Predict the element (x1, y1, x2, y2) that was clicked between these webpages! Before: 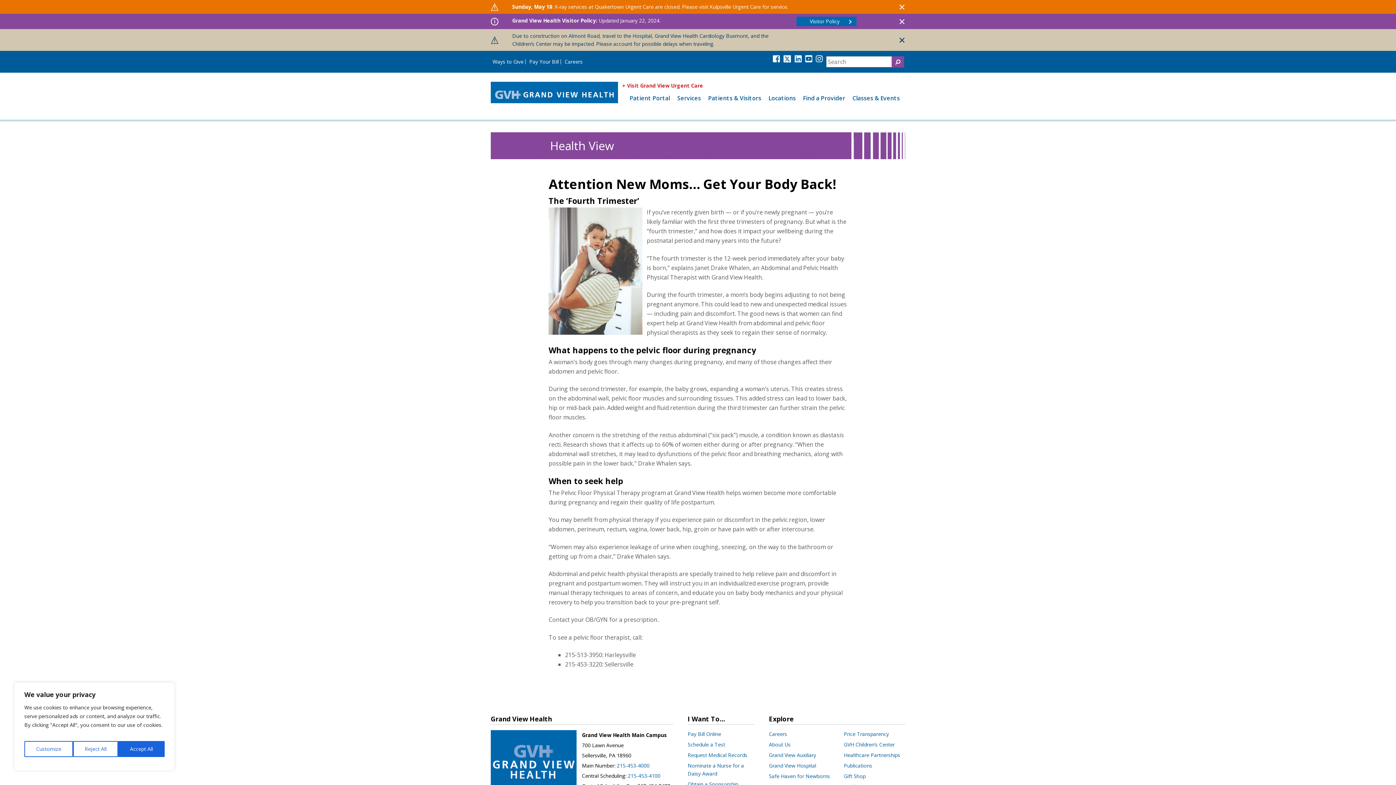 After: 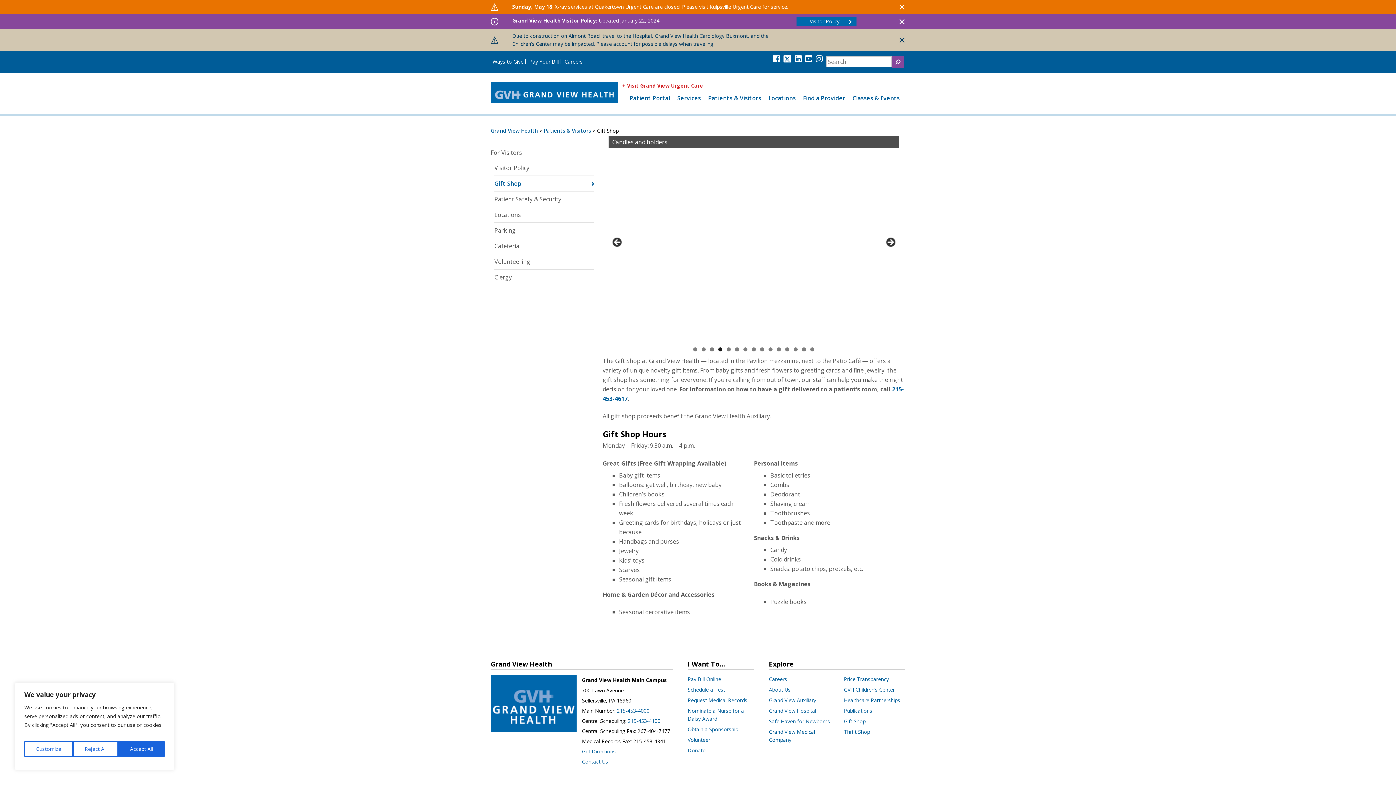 Action: bbox: (844, 773, 865, 779) label: Gift Shop